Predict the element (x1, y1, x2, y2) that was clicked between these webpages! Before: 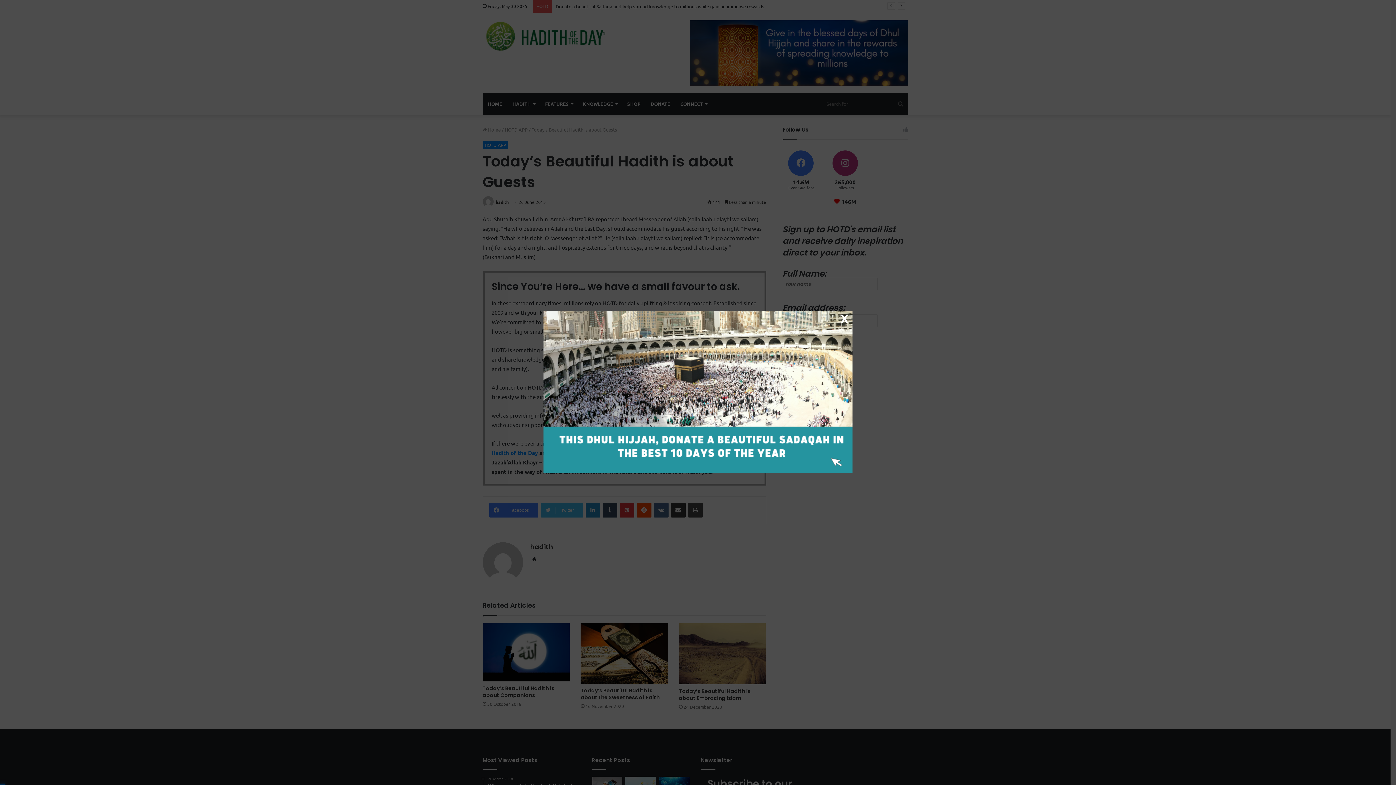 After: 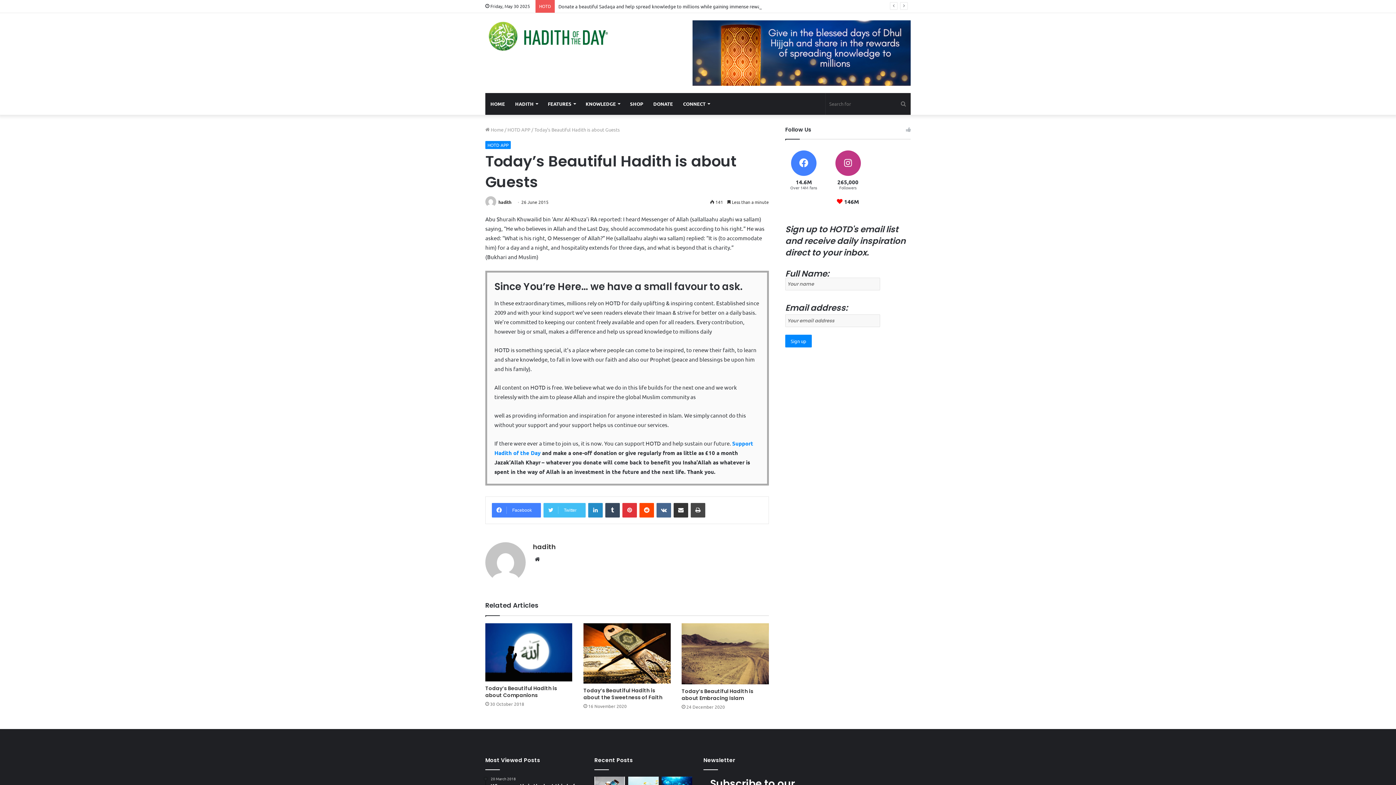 Action: label: Close bbox: (839, 313, 850, 324)